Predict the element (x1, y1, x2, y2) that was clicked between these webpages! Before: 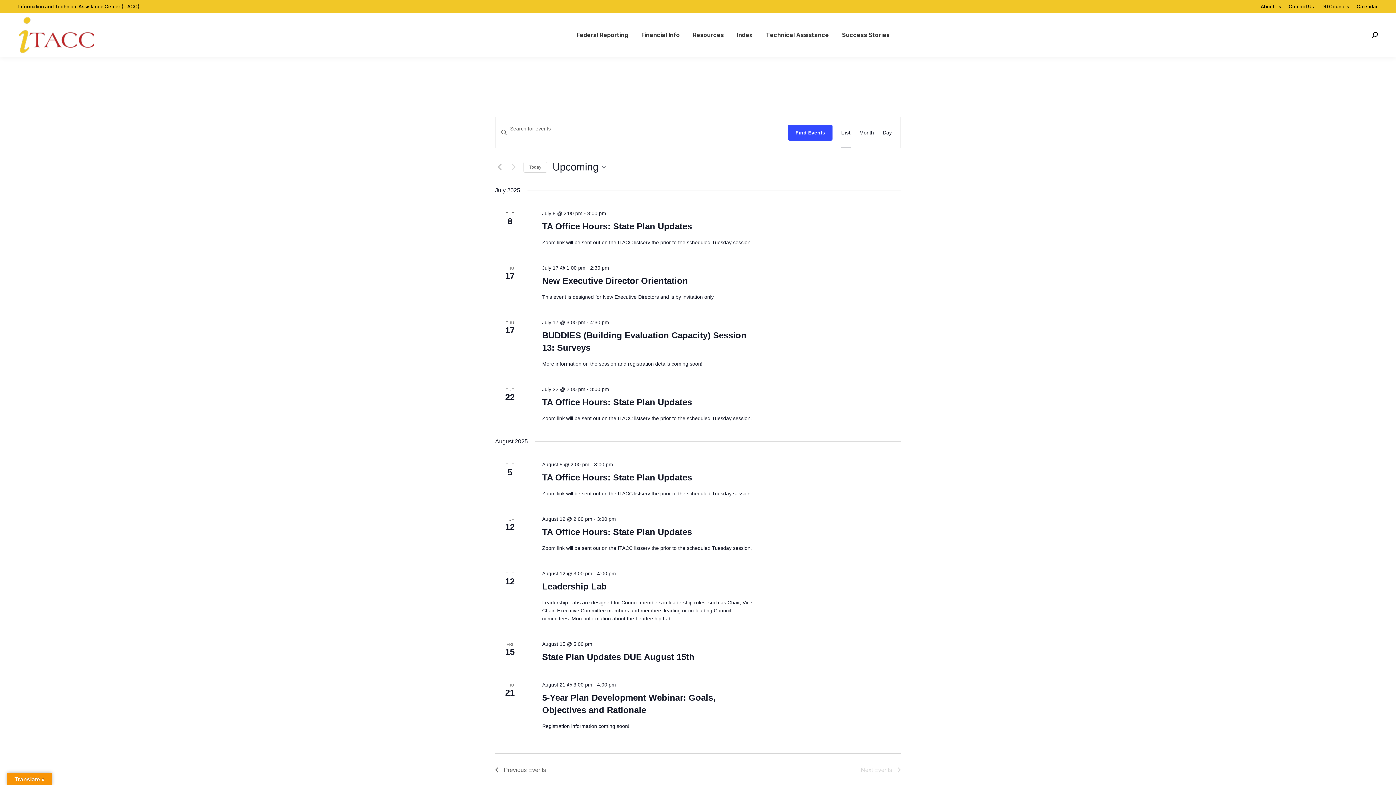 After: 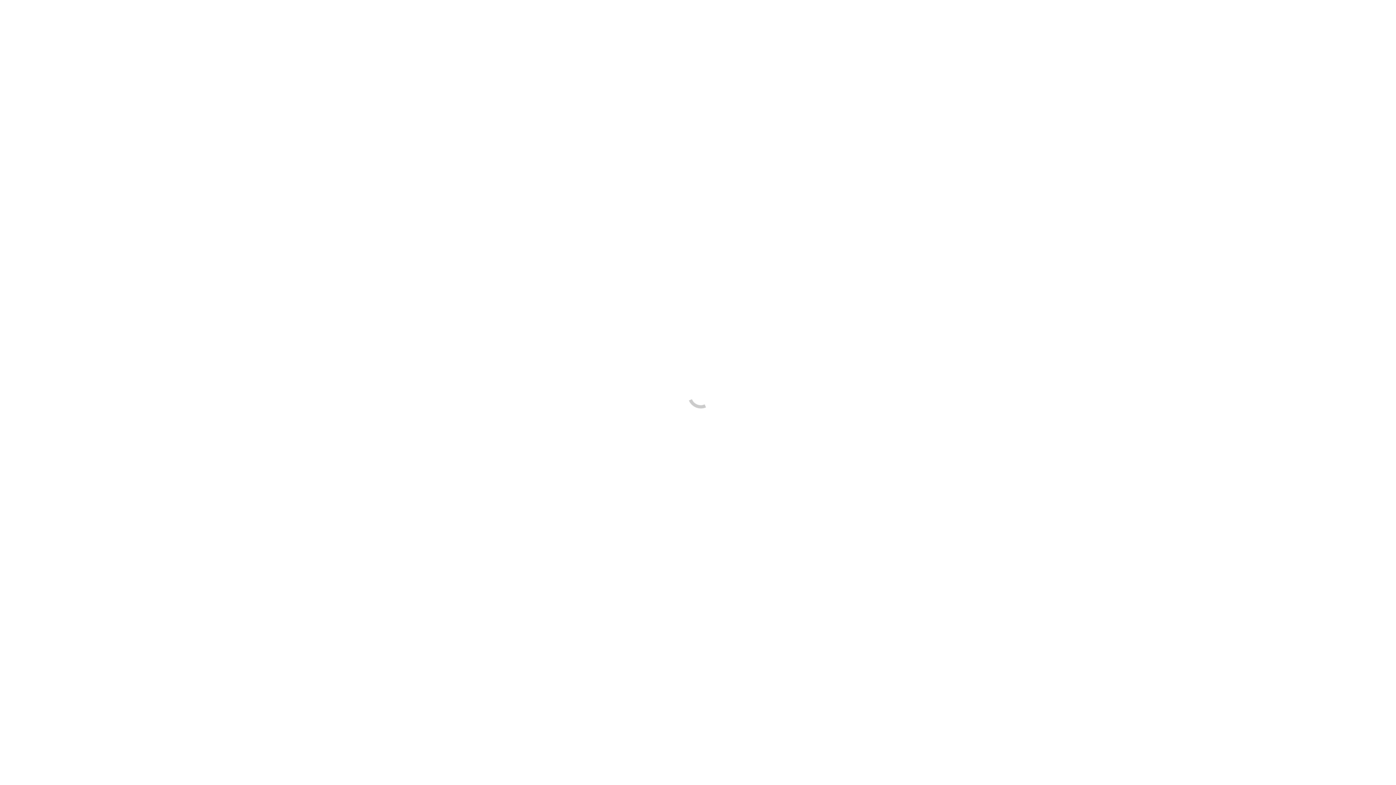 Action: bbox: (640, 19, 681, 50) label: Financial Info